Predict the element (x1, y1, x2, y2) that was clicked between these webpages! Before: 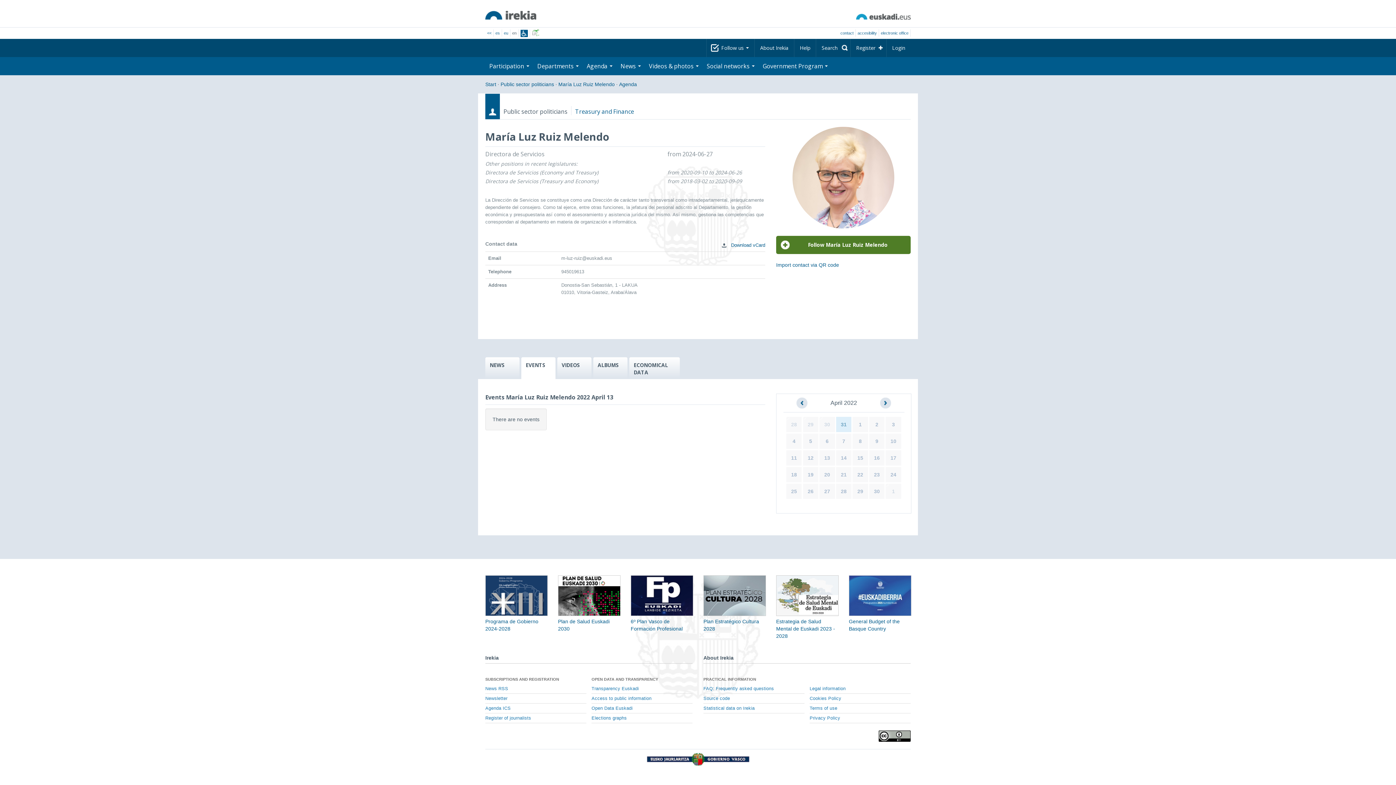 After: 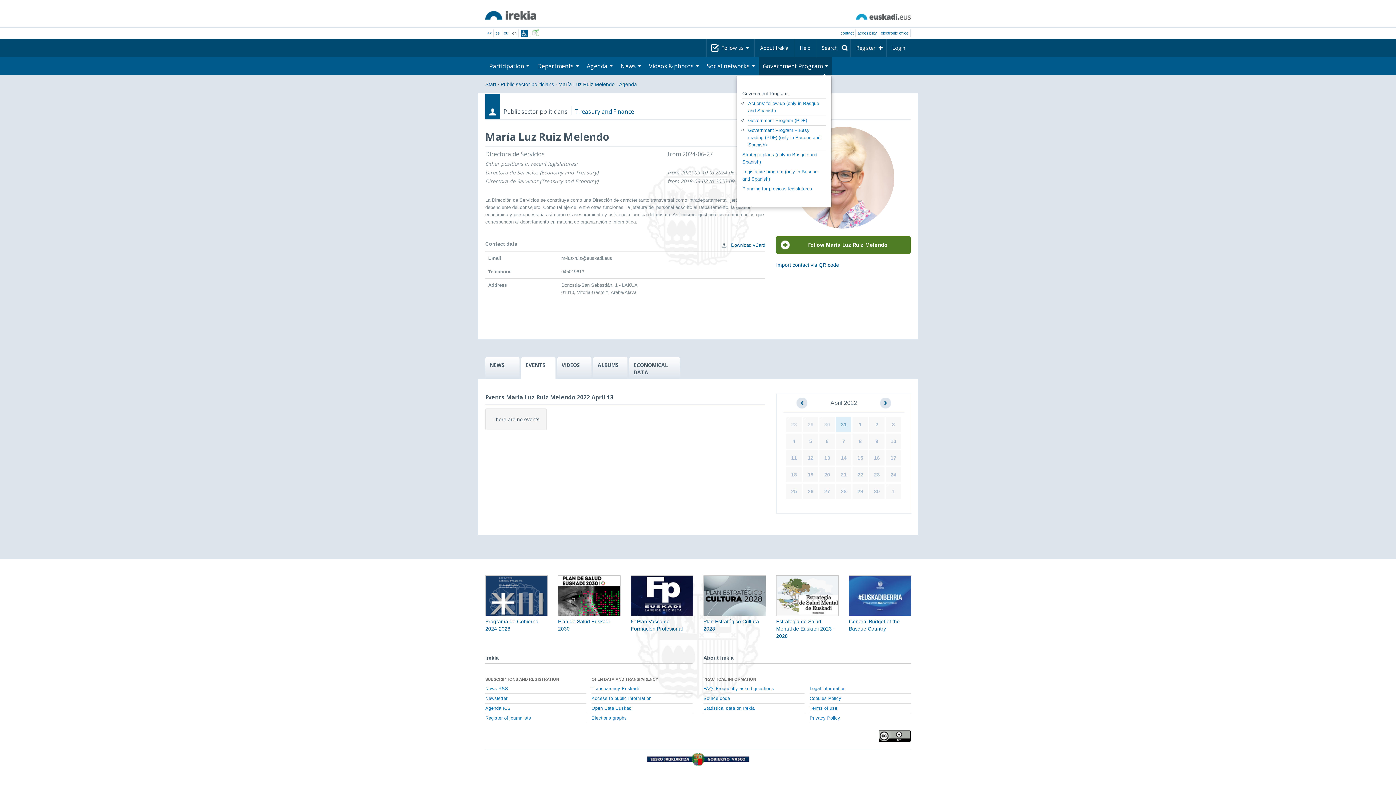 Action: label: Government Program  bbox: (758, 57, 832, 75)